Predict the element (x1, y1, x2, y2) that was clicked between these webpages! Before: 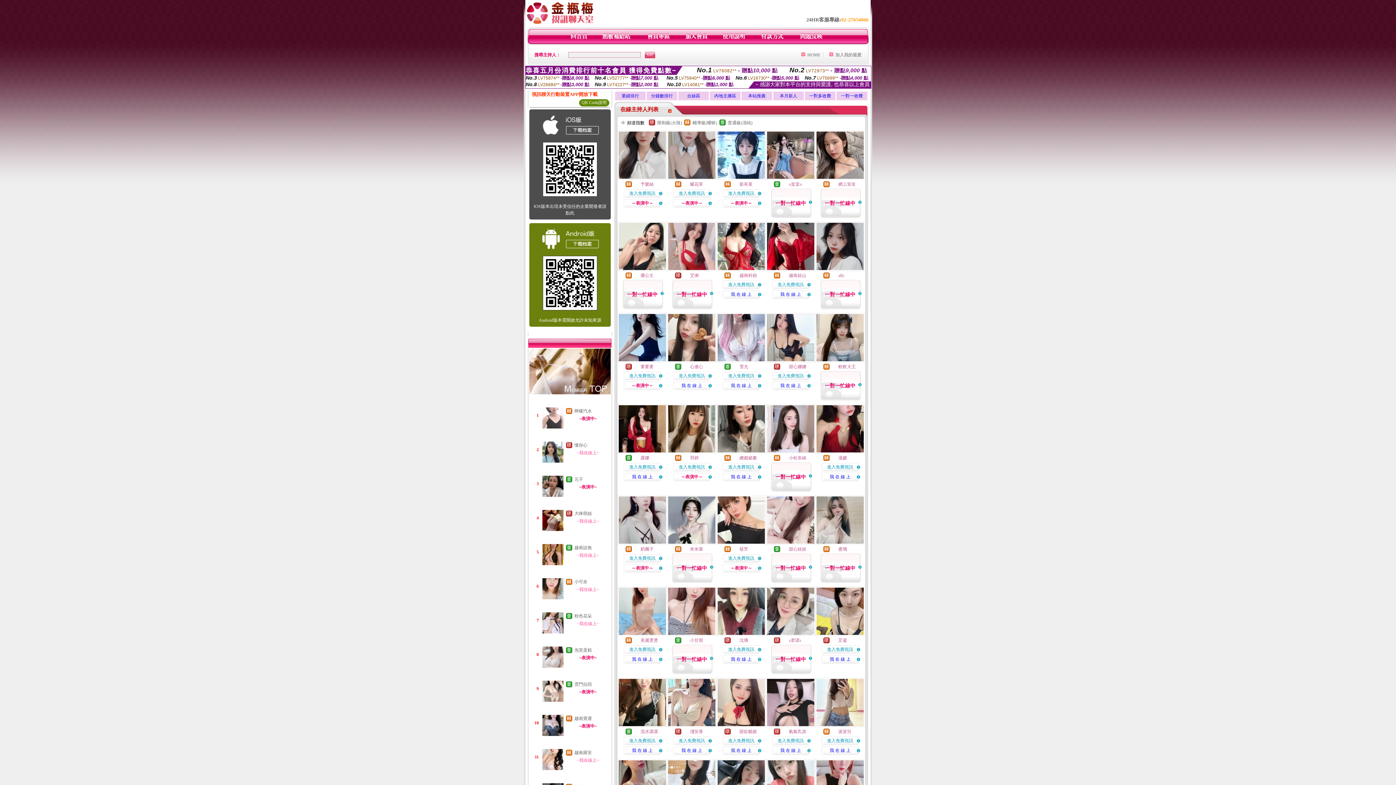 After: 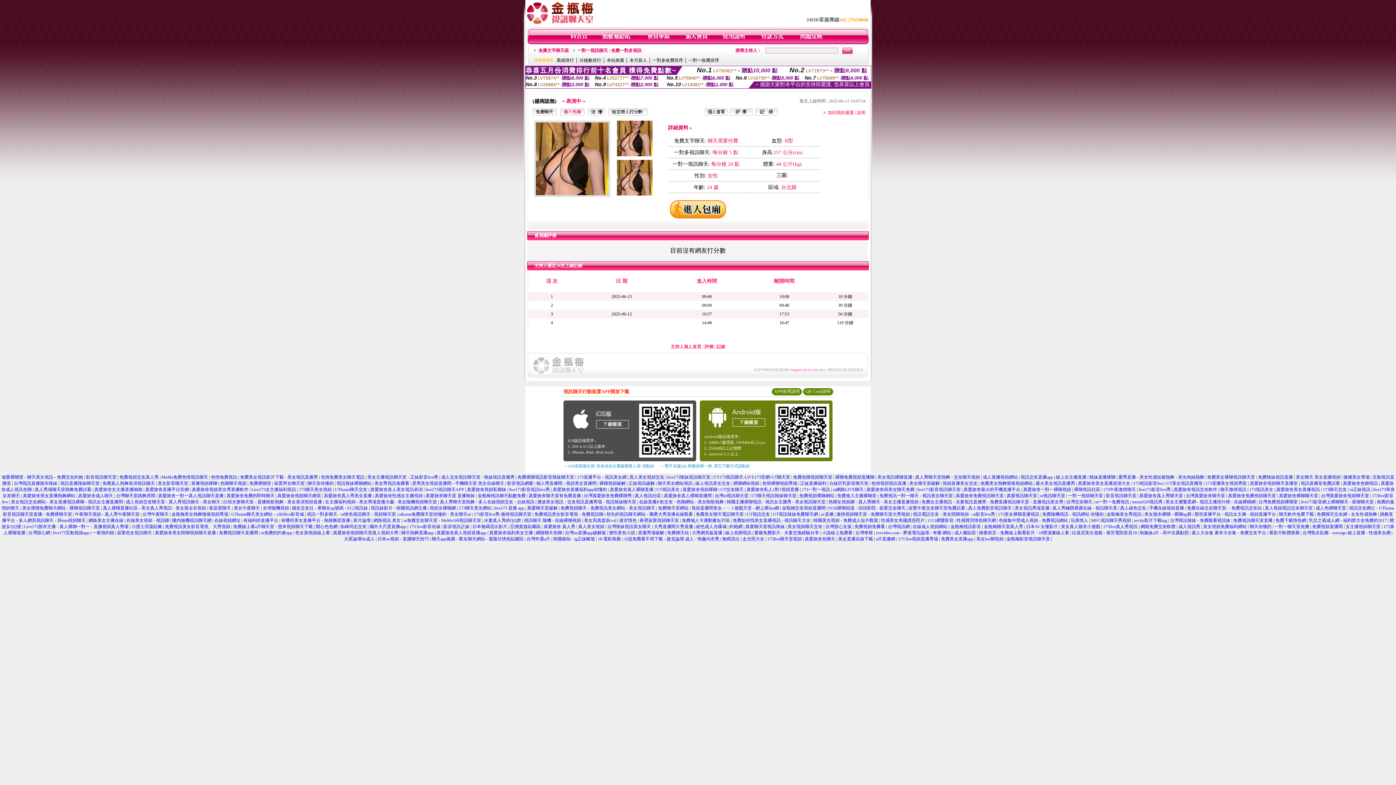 Action: label: 越南諗無 bbox: (574, 545, 592, 550)